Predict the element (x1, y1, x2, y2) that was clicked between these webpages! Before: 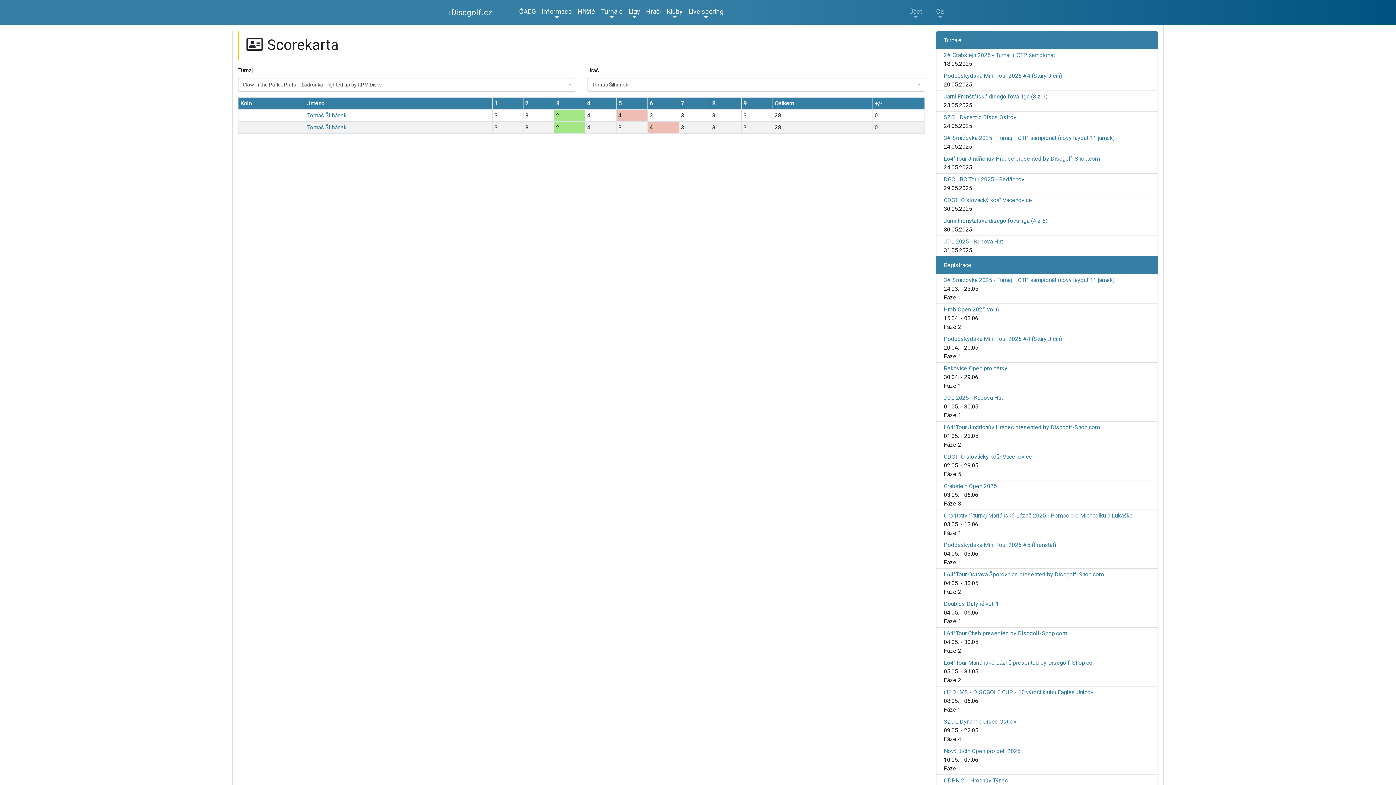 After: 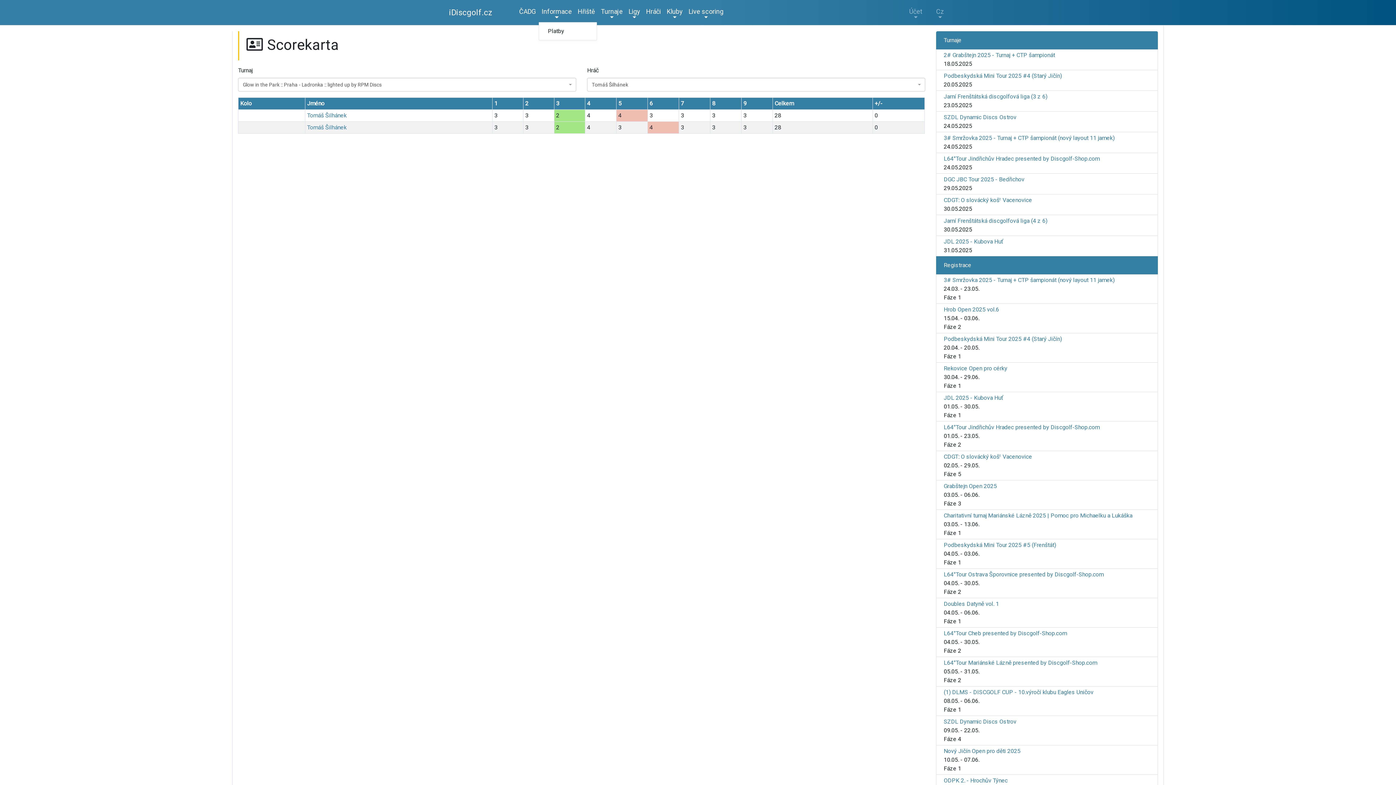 Action: label: Informace bbox: (538, 3, 574, 21)